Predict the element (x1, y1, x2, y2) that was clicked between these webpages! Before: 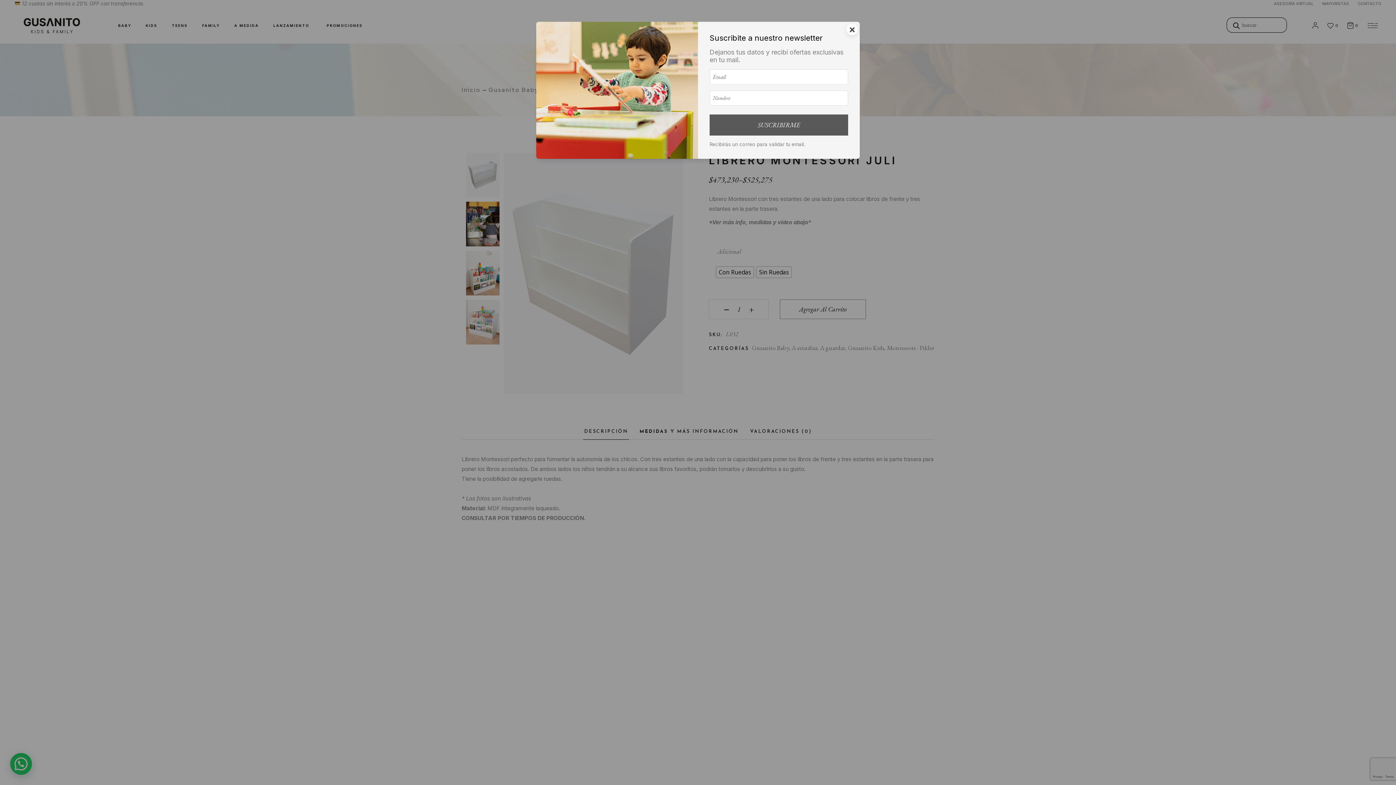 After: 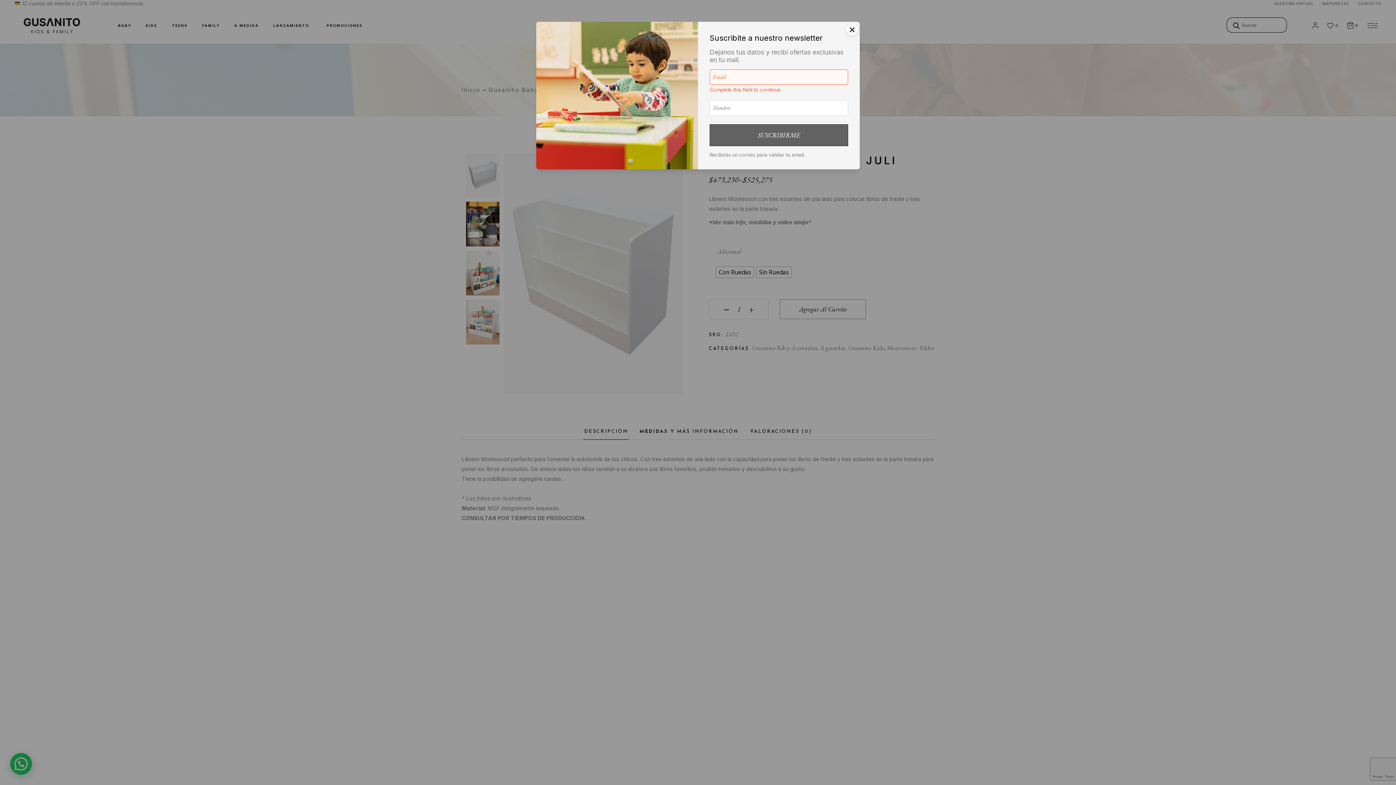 Action: label: SUSCRIBIRME bbox: (709, 114, 848, 135)